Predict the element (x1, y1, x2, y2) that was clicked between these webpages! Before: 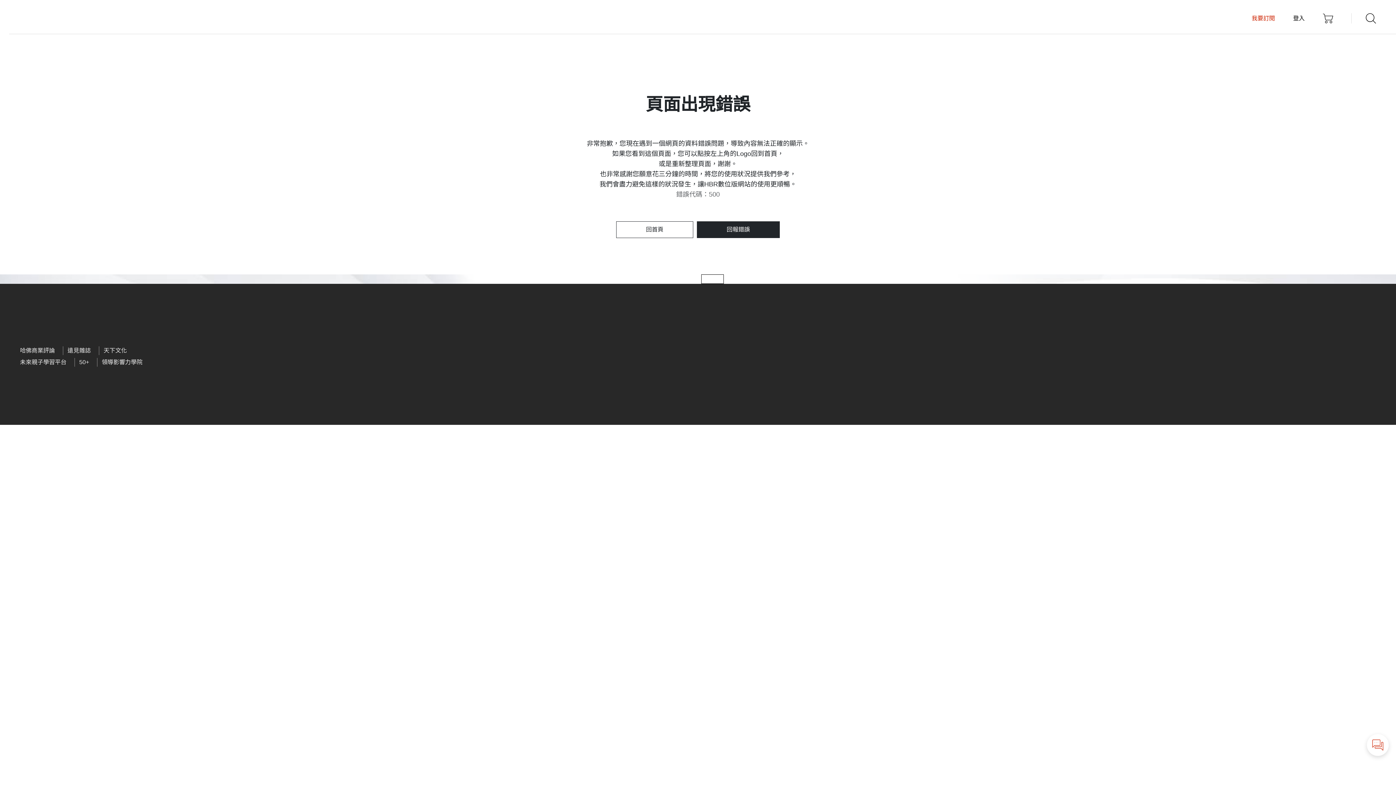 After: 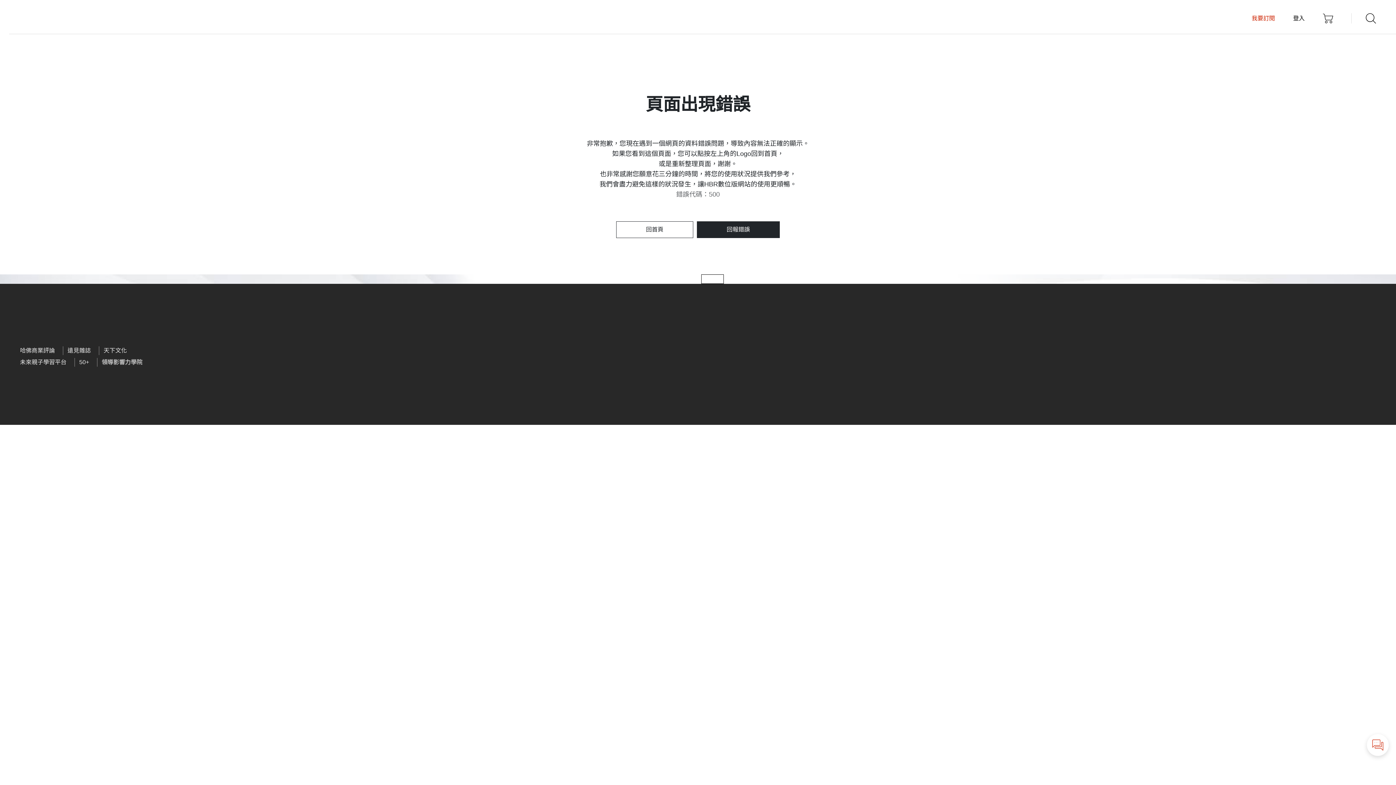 Action: bbox: (101, 359, 142, 365) label: 領導影響力學院